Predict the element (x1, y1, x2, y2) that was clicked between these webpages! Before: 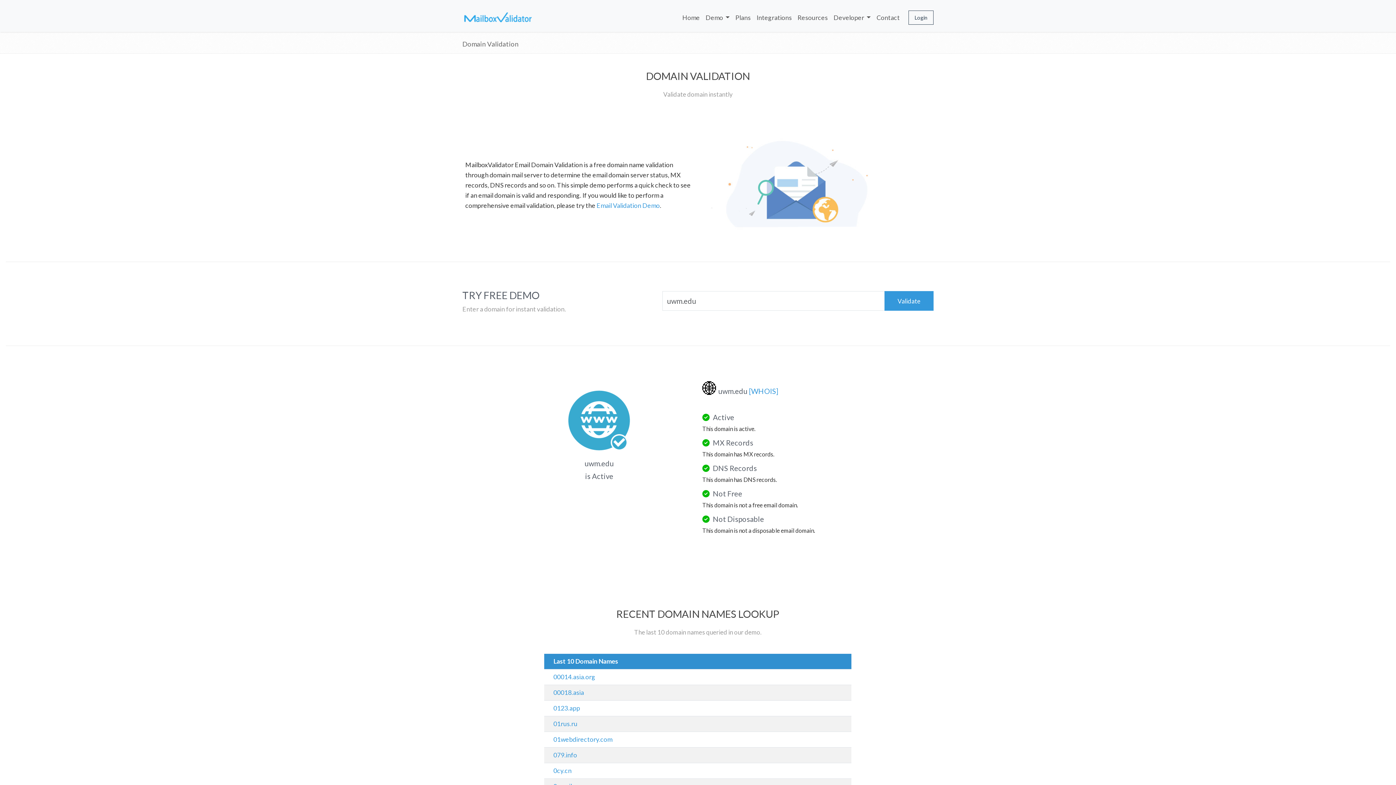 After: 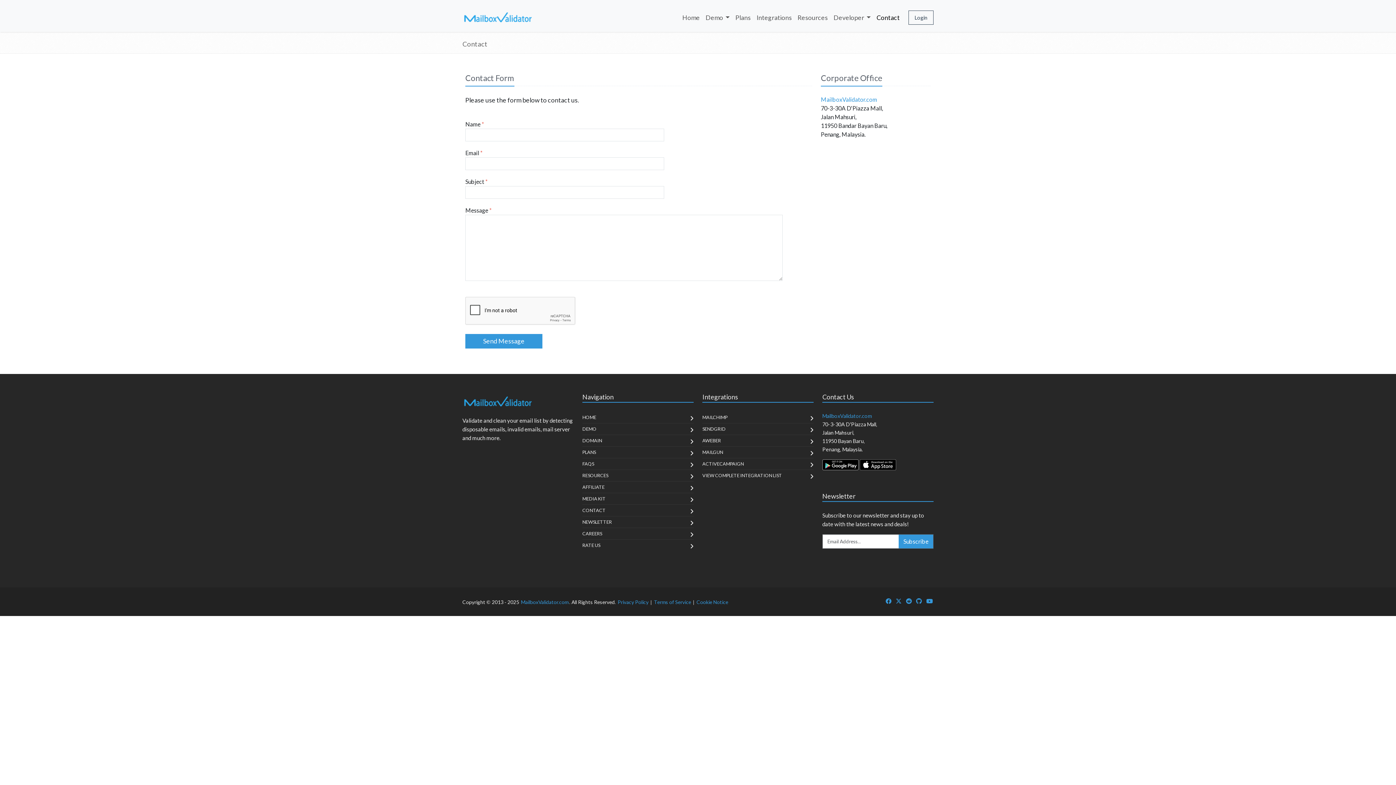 Action: label: Contact bbox: (873, 10, 902, 25)